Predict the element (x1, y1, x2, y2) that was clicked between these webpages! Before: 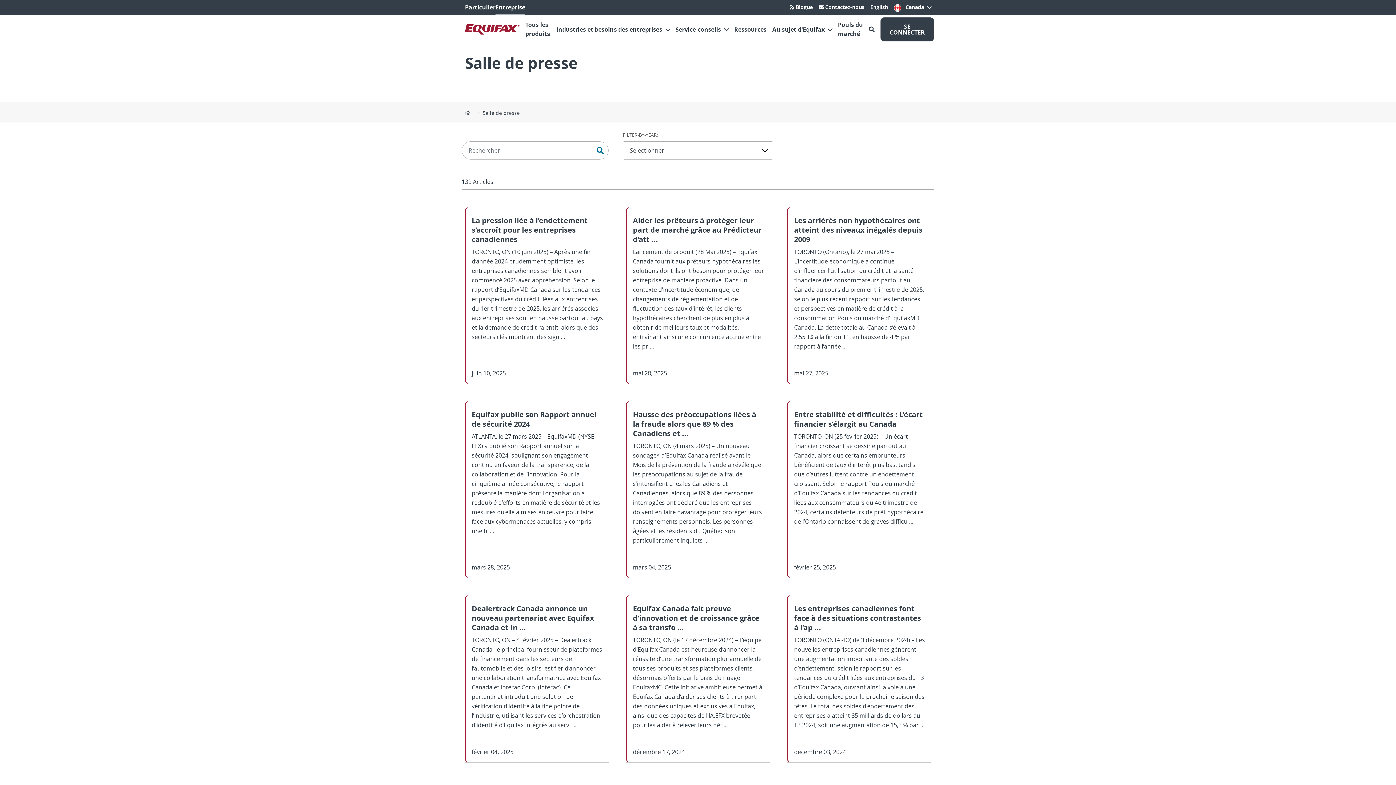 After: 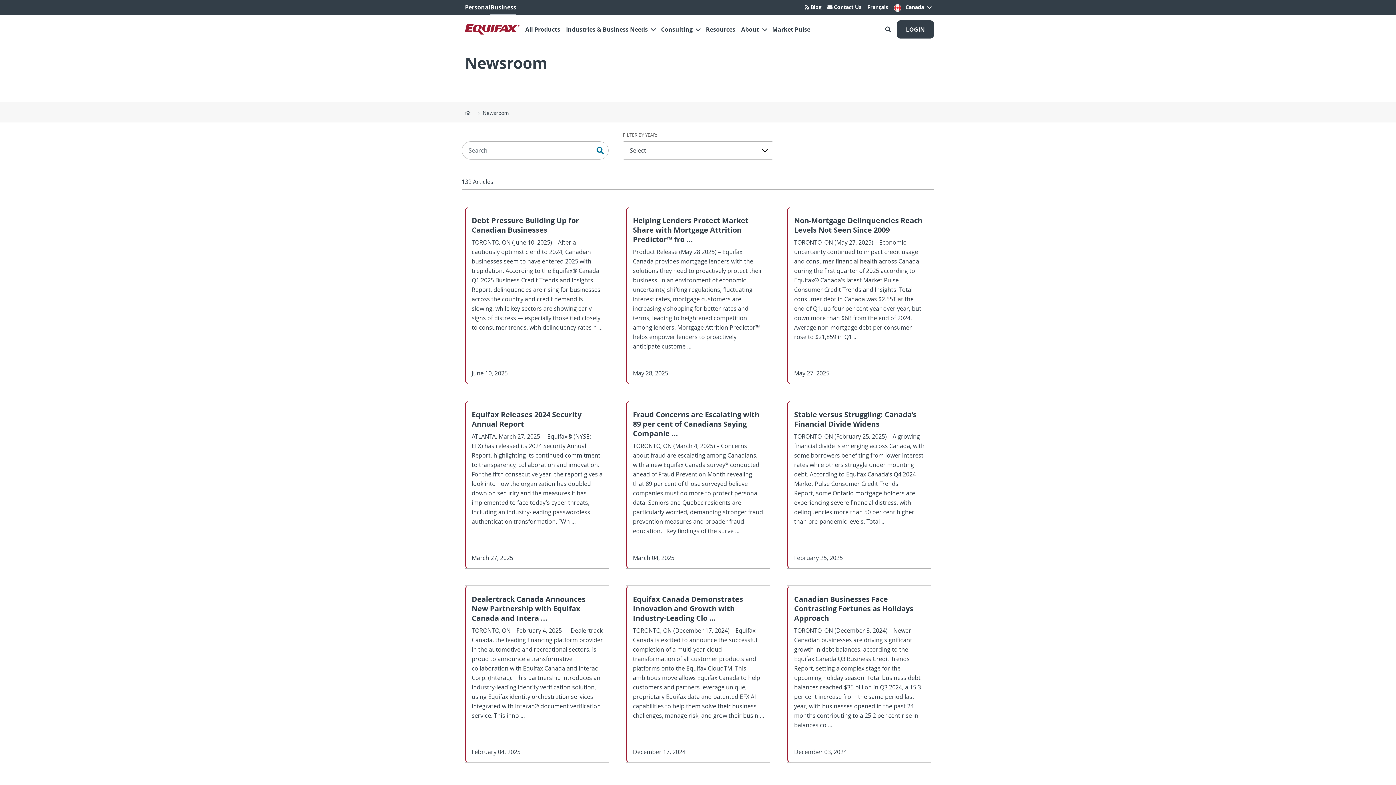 Action: label: English bbox: (867, 0, 891, 14)